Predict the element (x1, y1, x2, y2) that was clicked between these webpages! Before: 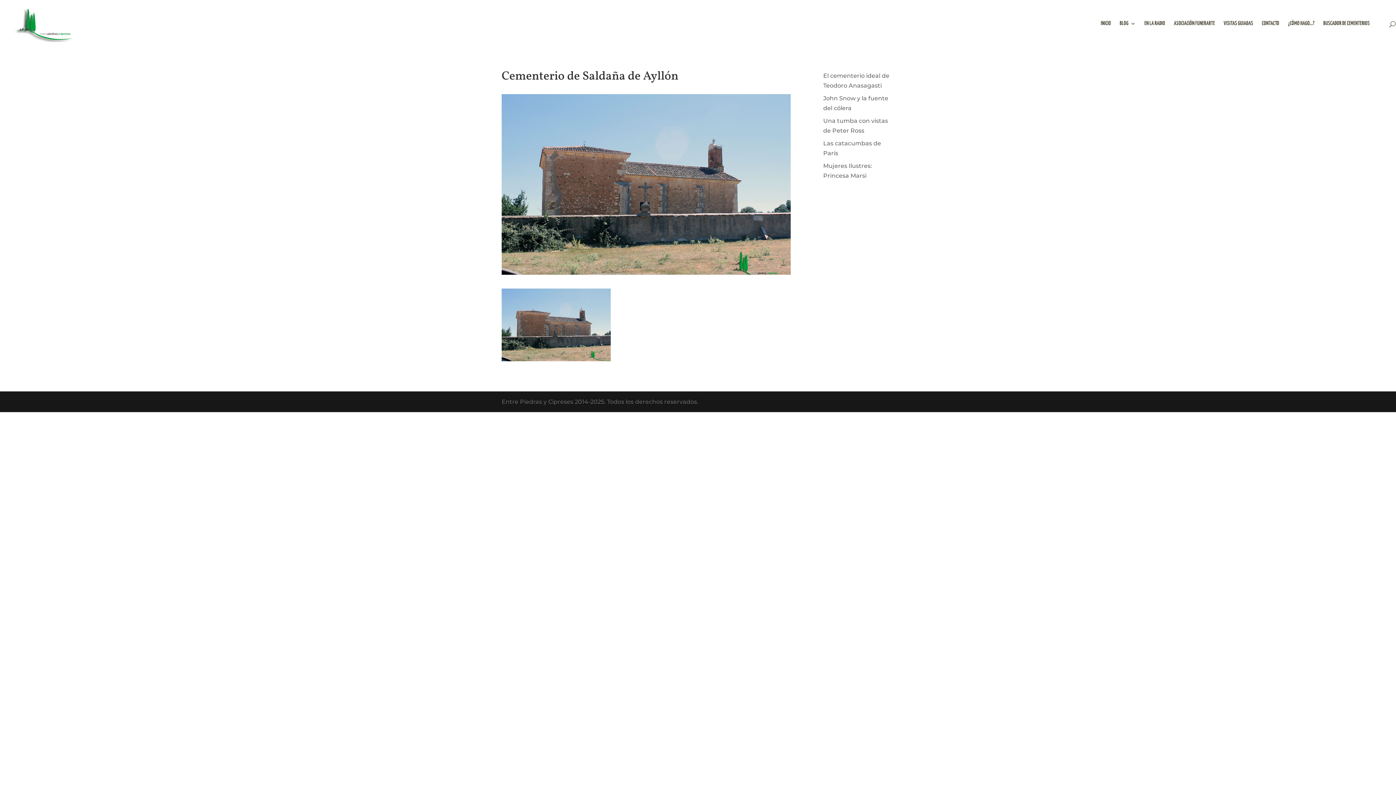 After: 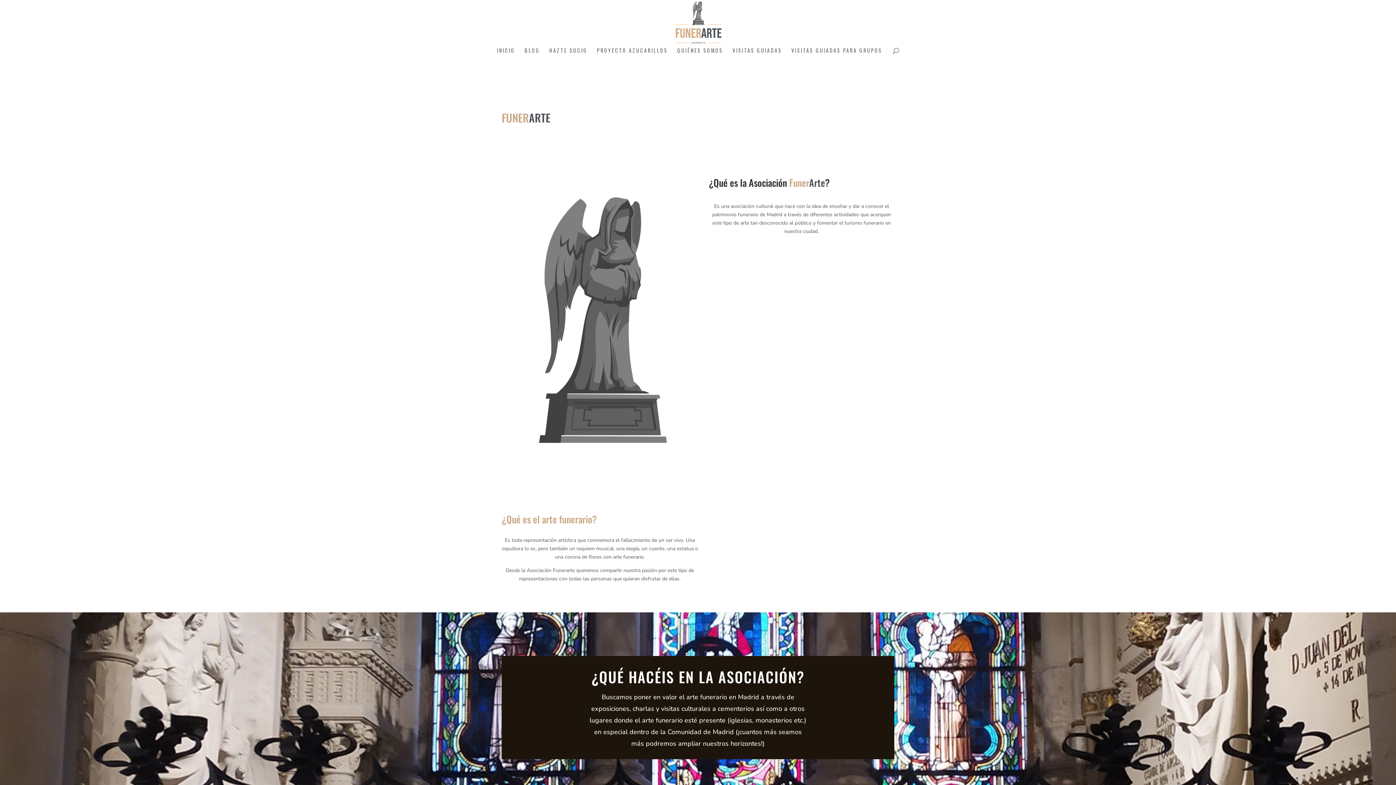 Action: bbox: (1174, 21, 1215, 47) label: ASOCIACIÓN FUNERARTE